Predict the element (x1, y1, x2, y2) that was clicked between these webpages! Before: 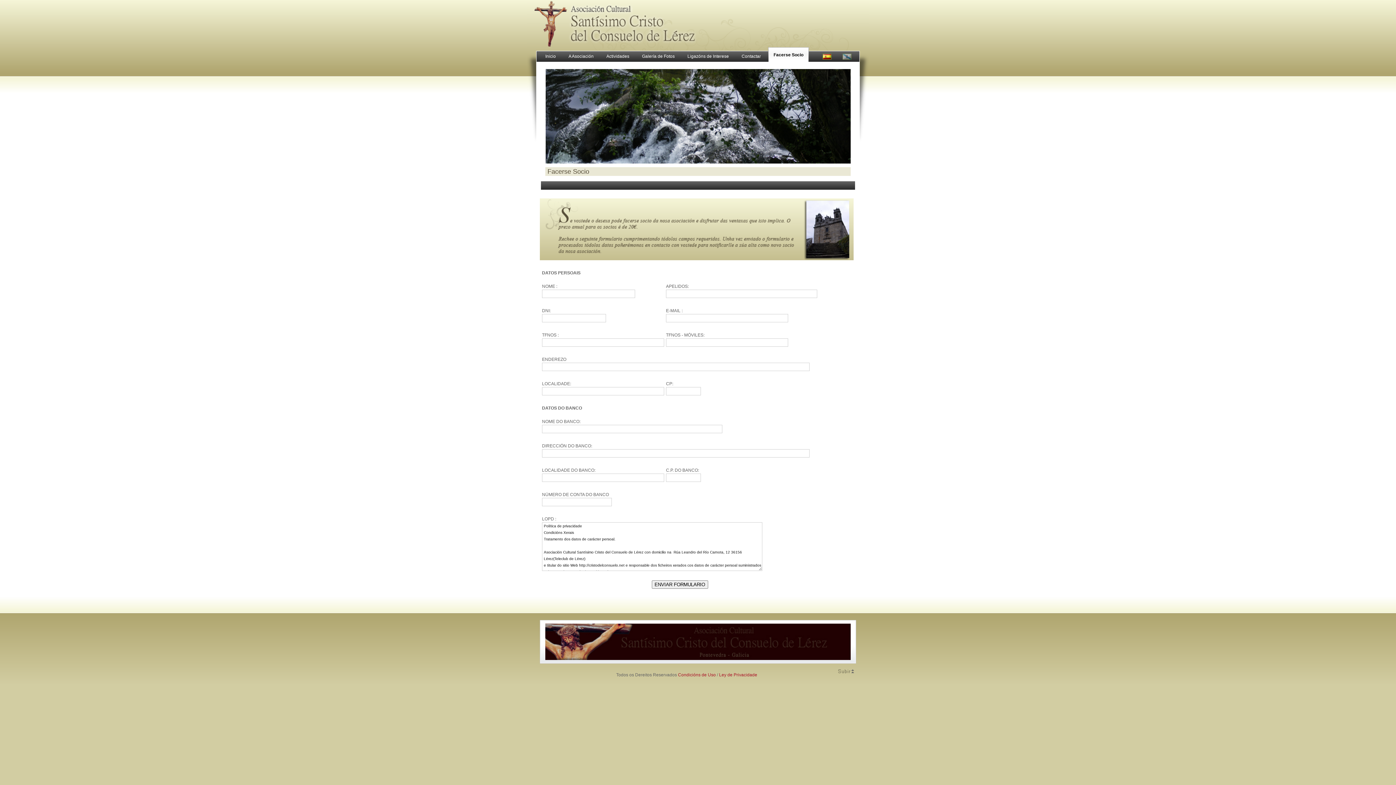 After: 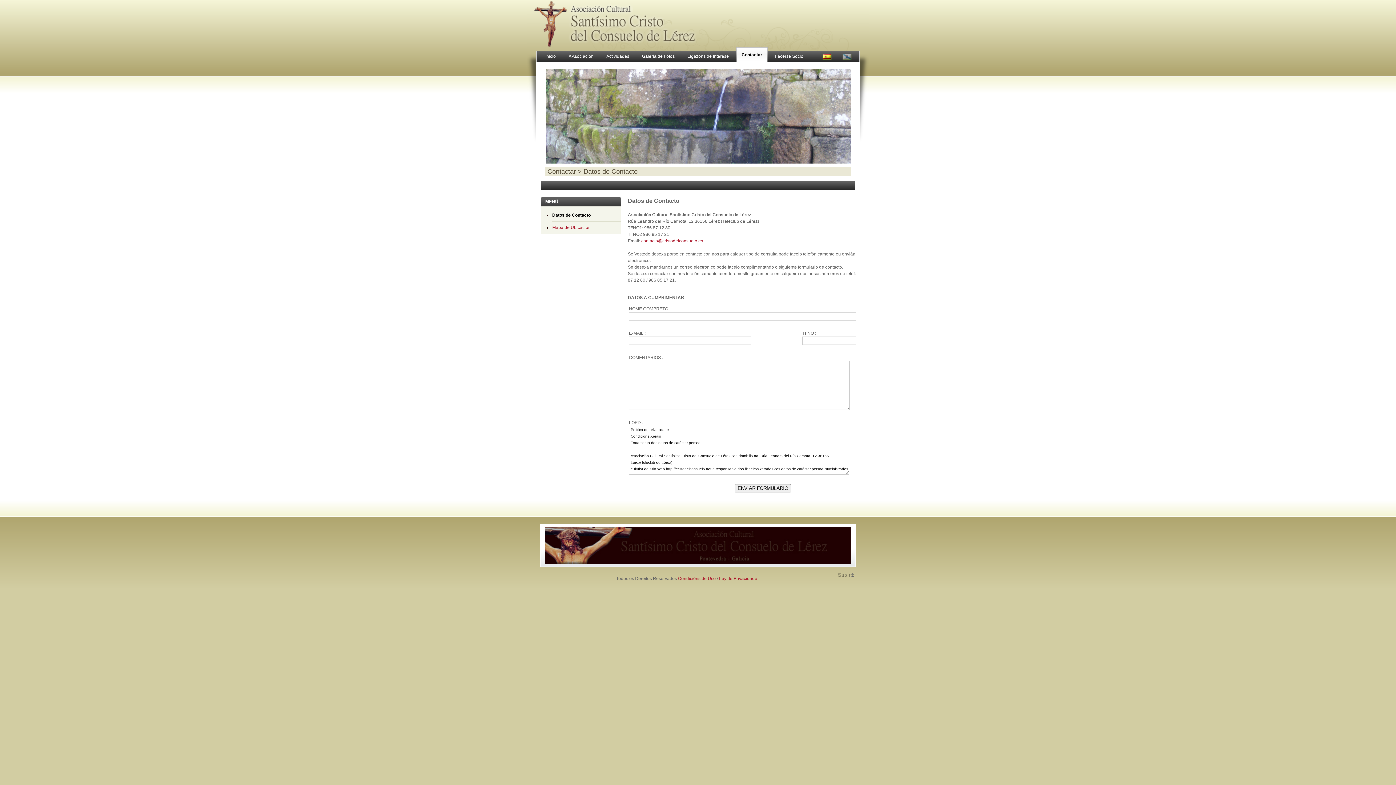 Action: bbox: (736, 47, 766, 61) label: Contactar